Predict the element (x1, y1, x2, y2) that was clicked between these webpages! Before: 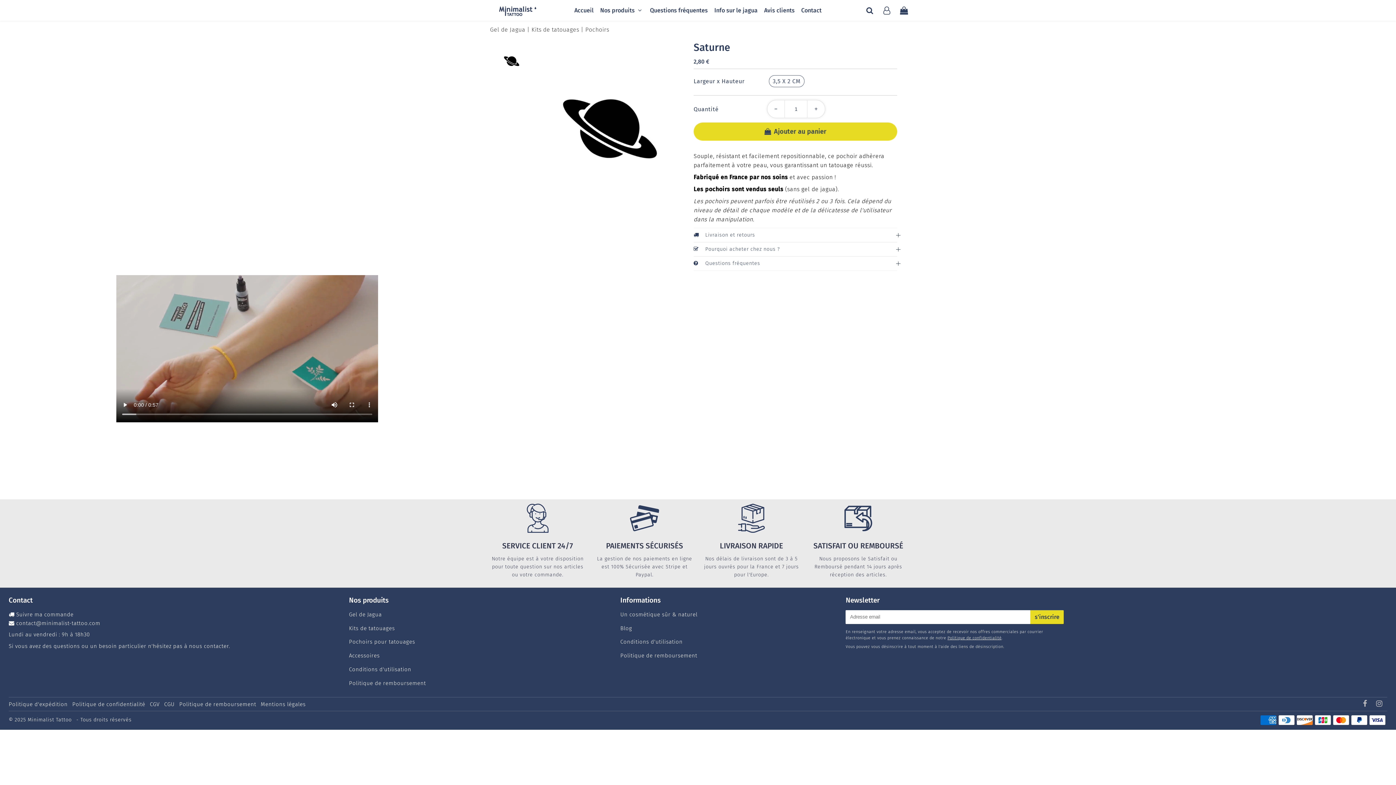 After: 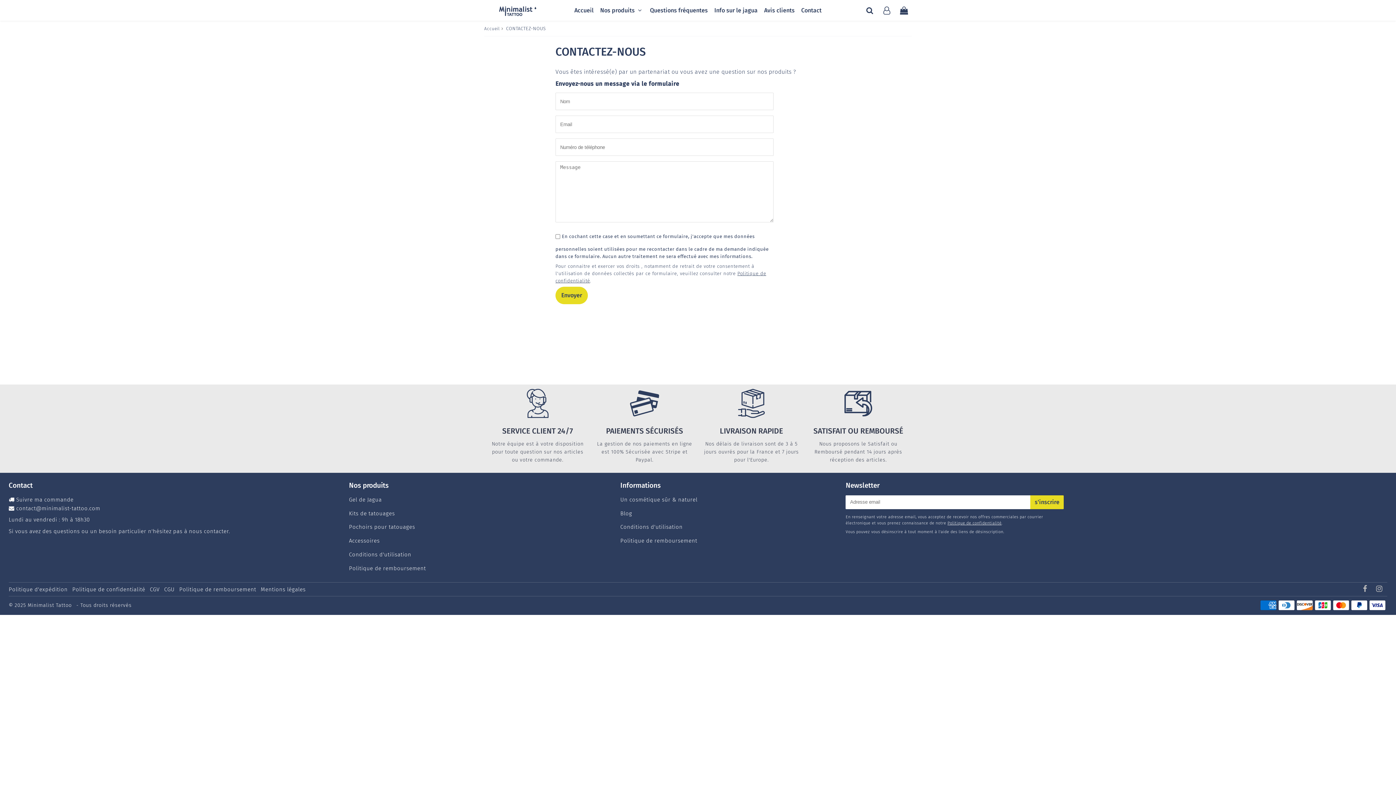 Action: bbox: (798, 0, 824, 20) label: Contact